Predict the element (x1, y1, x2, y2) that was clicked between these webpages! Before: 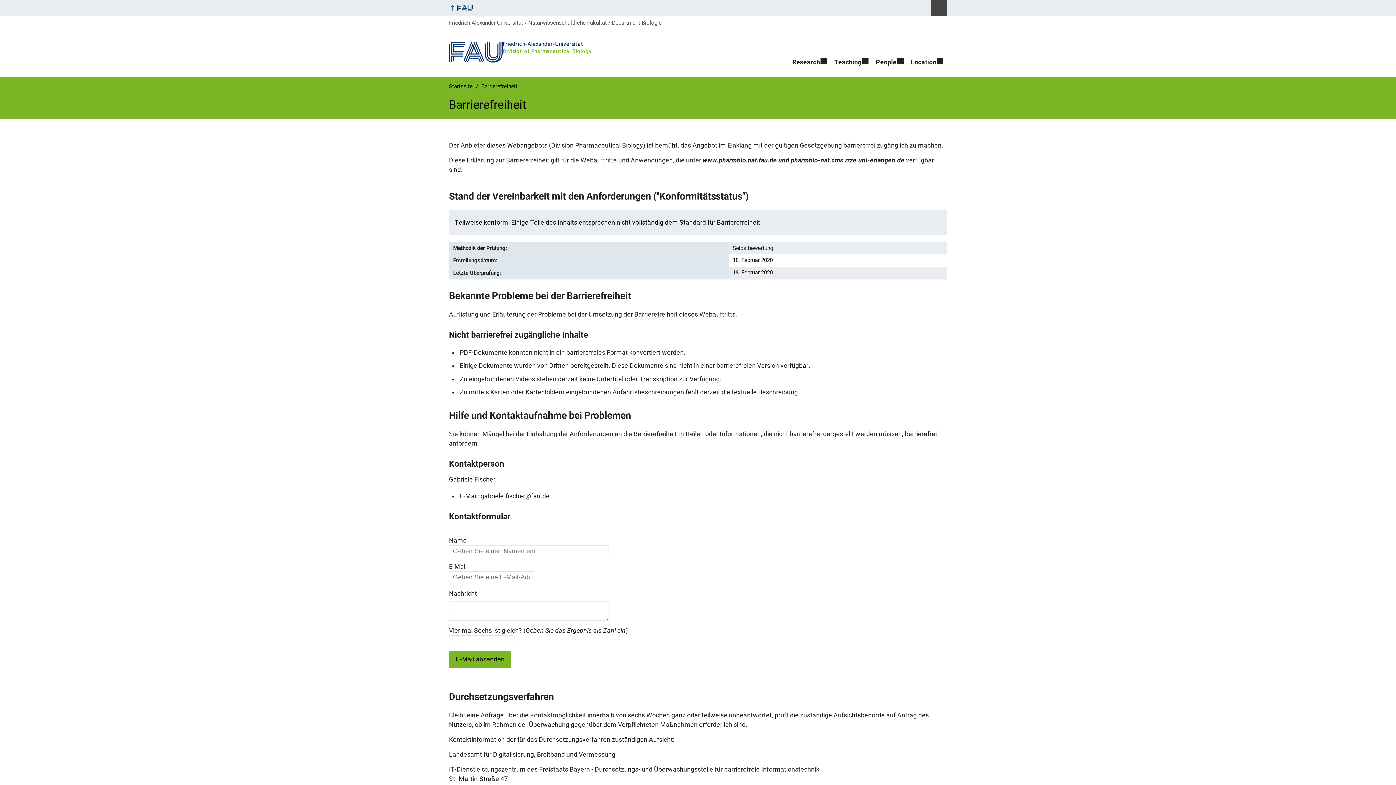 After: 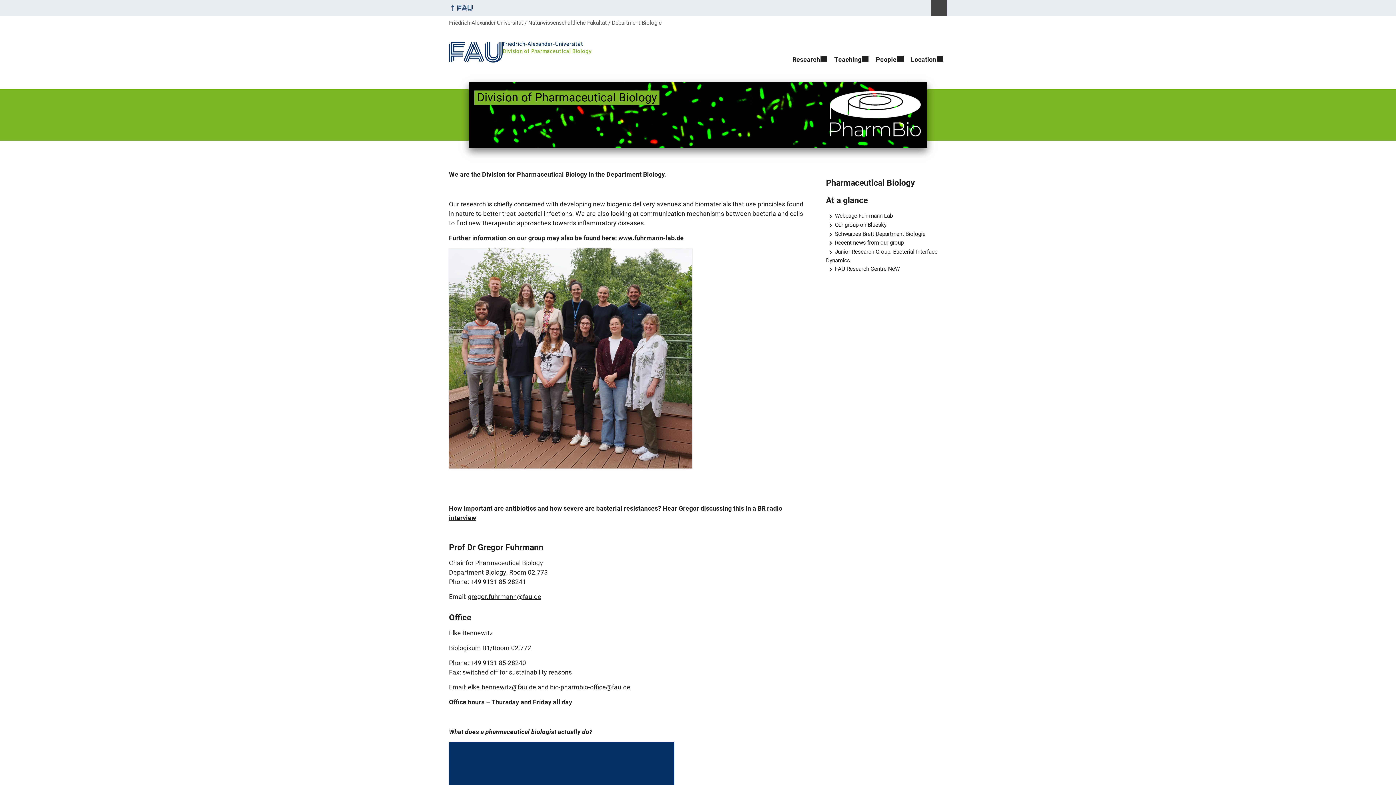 Action: label: Startseite bbox: (449, 83, 474, 89)